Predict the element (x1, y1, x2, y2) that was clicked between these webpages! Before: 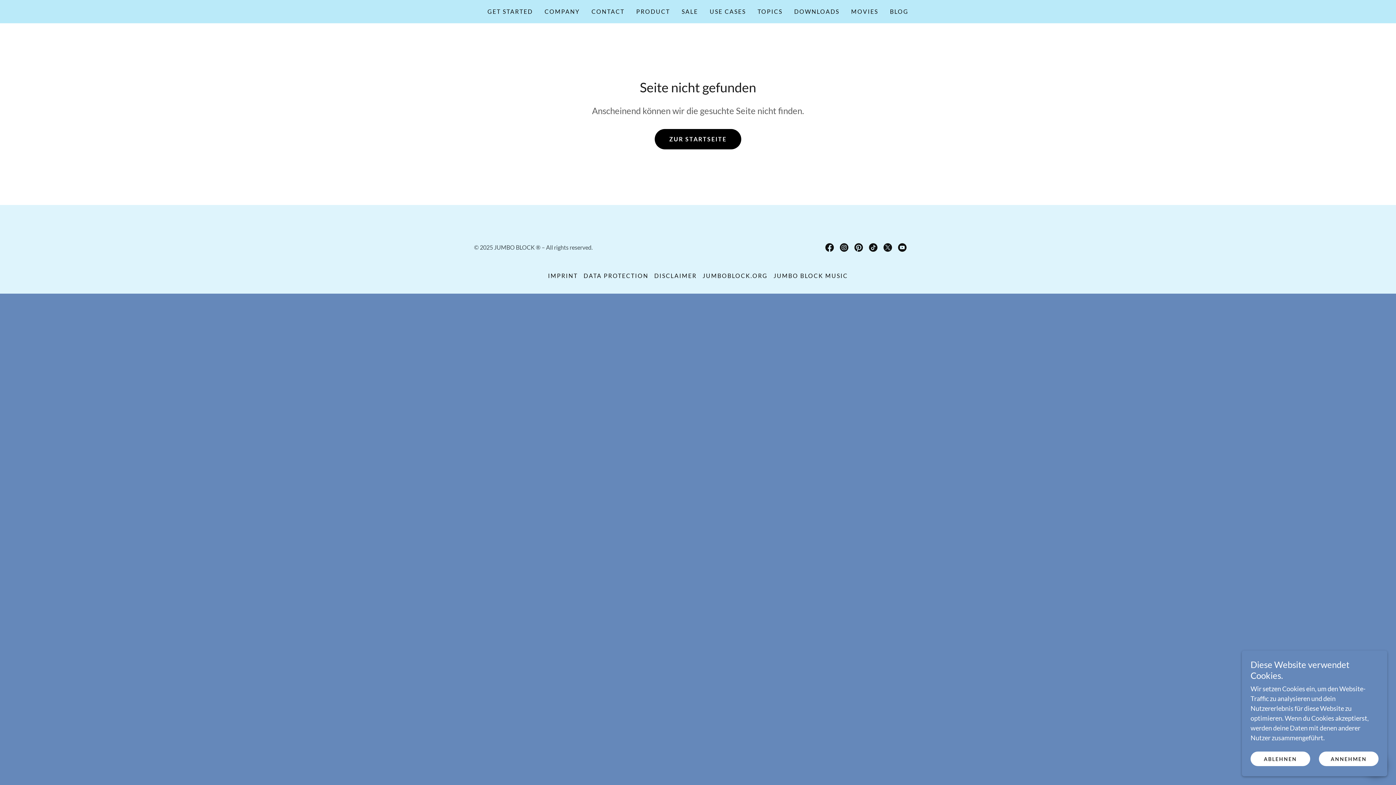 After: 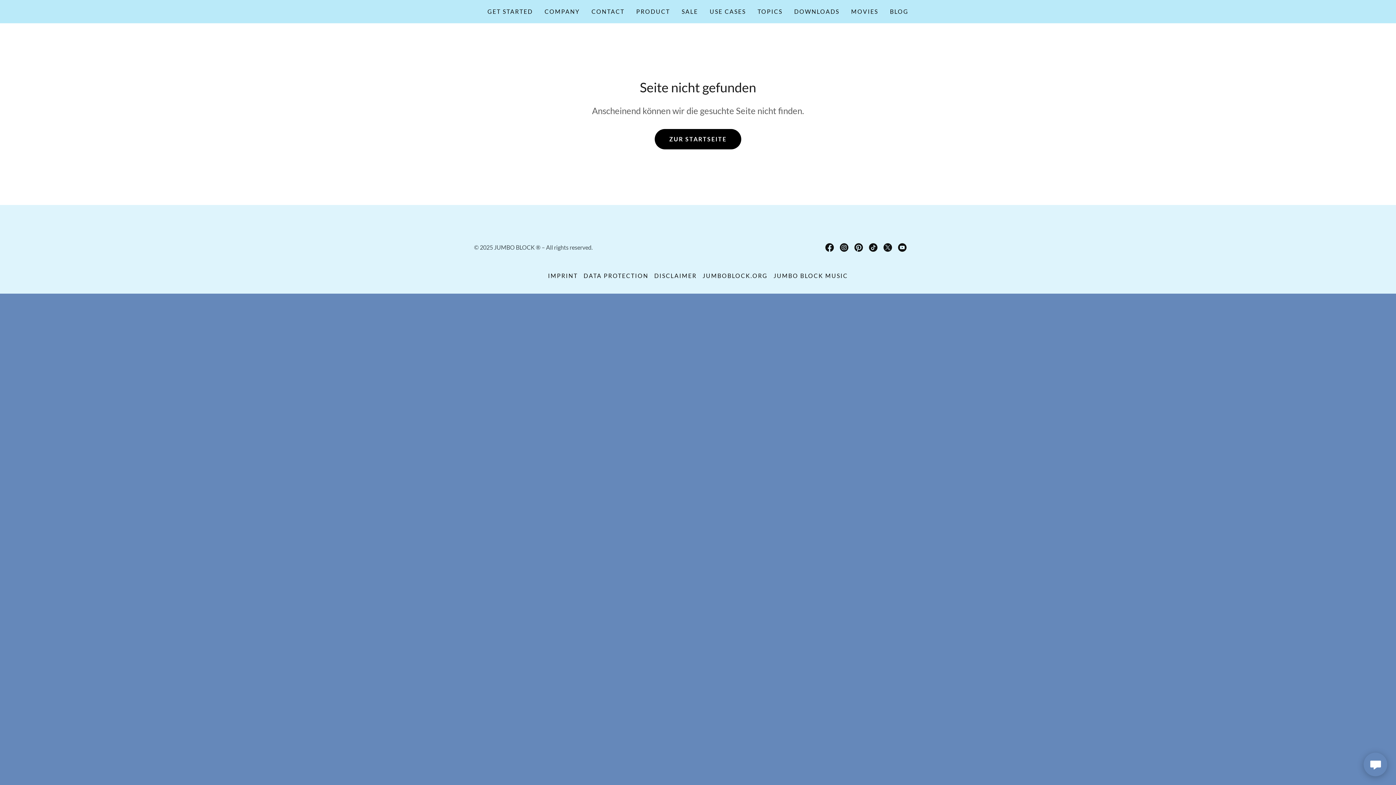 Action: label: ABLEHNEN bbox: (1250, 752, 1310, 766)